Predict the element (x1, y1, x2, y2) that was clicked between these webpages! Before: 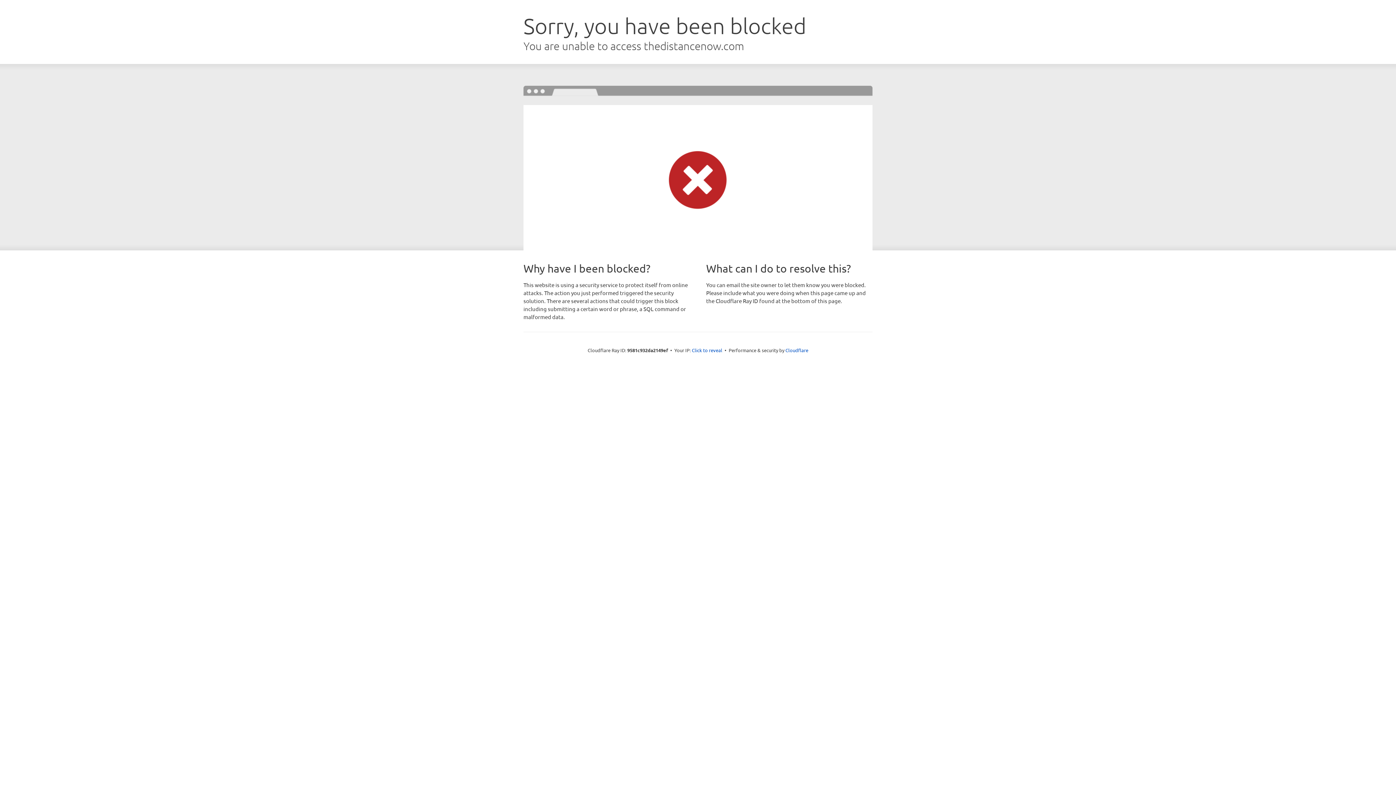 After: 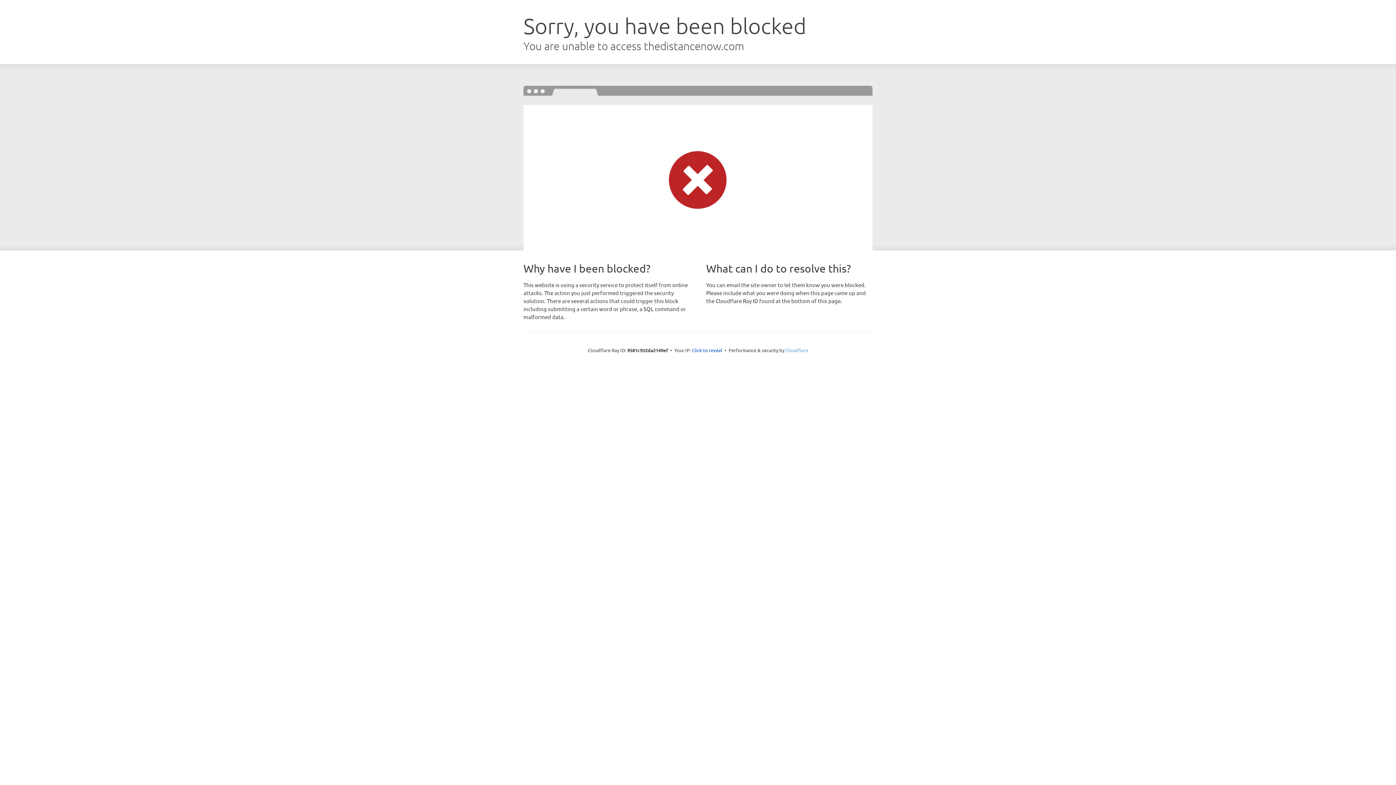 Action: label: Cloudflare bbox: (785, 347, 808, 353)